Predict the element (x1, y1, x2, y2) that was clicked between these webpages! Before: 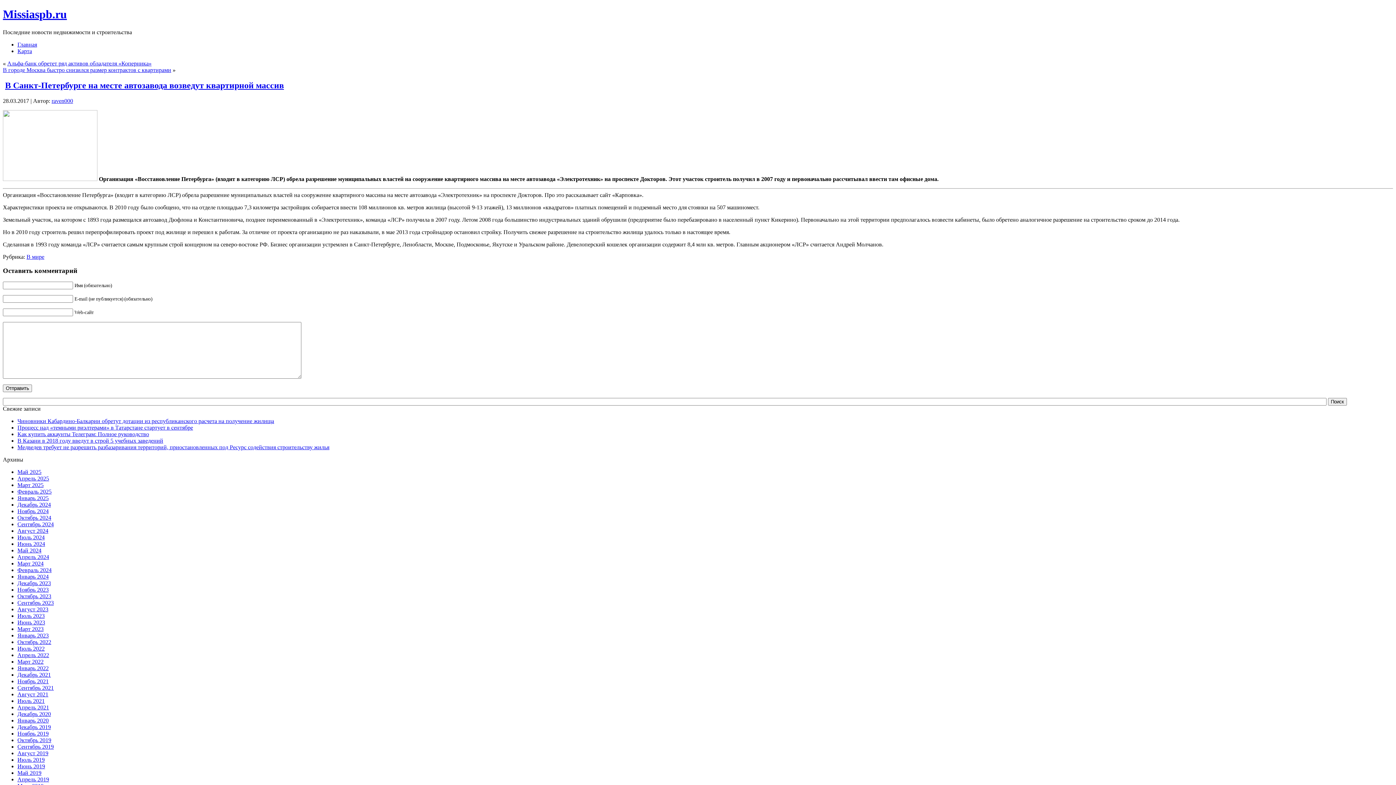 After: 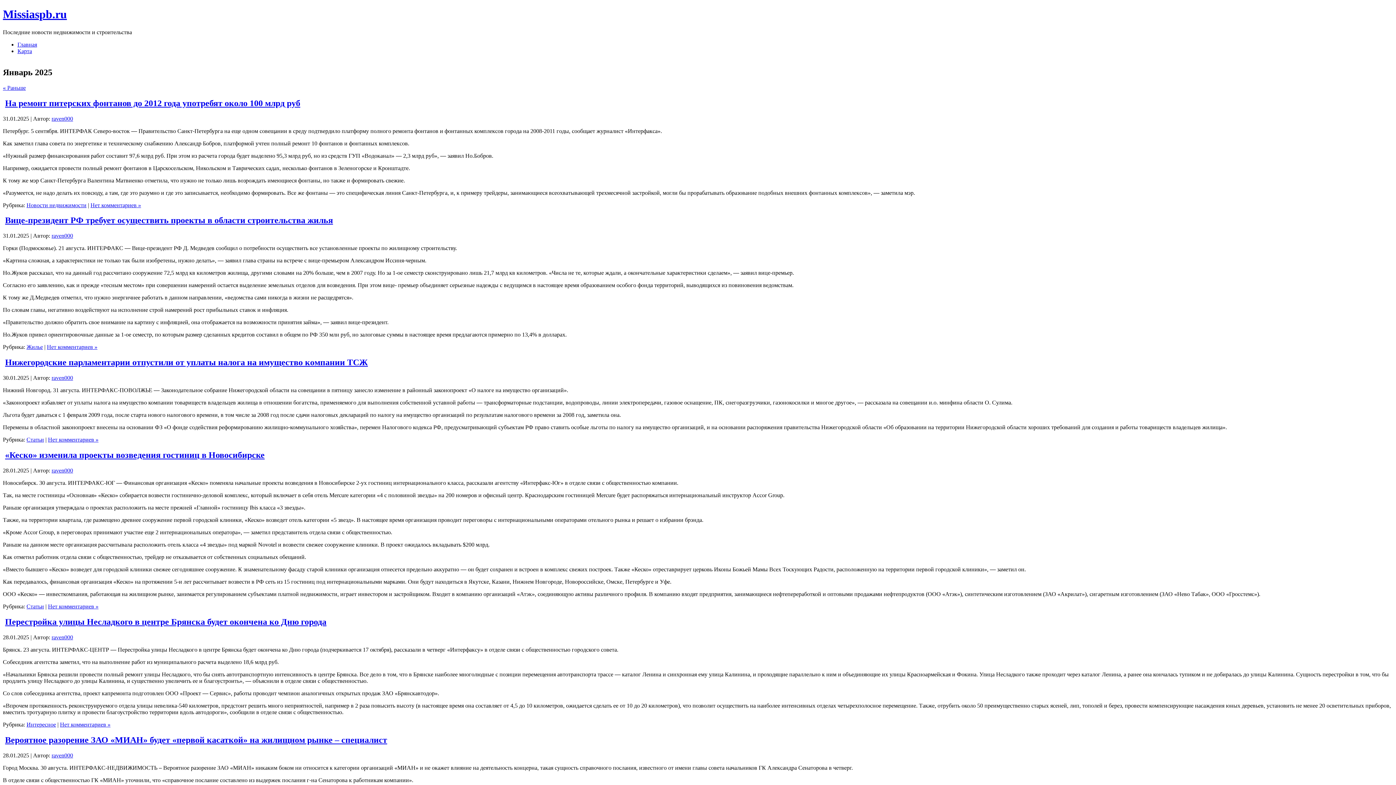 Action: bbox: (17, 495, 48, 501) label: Январь 2025